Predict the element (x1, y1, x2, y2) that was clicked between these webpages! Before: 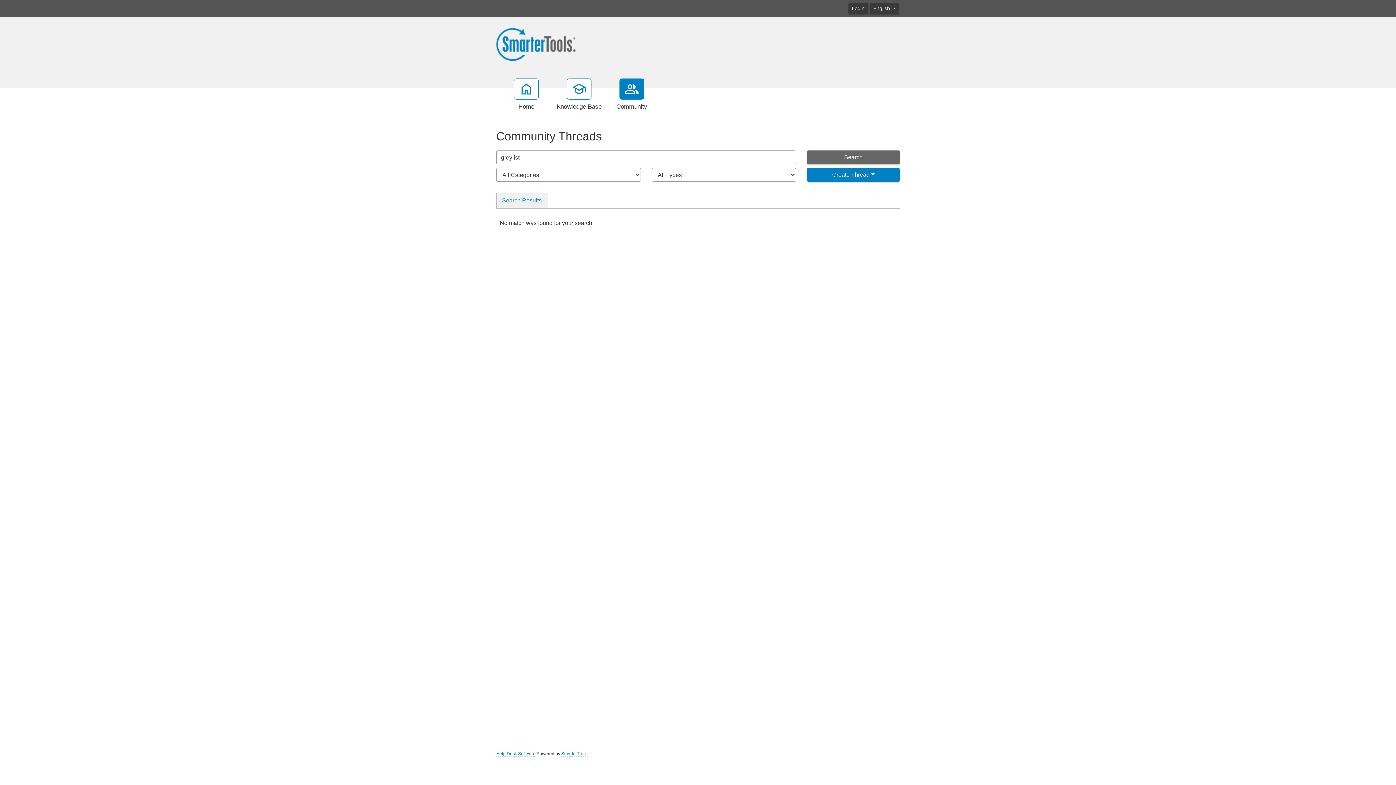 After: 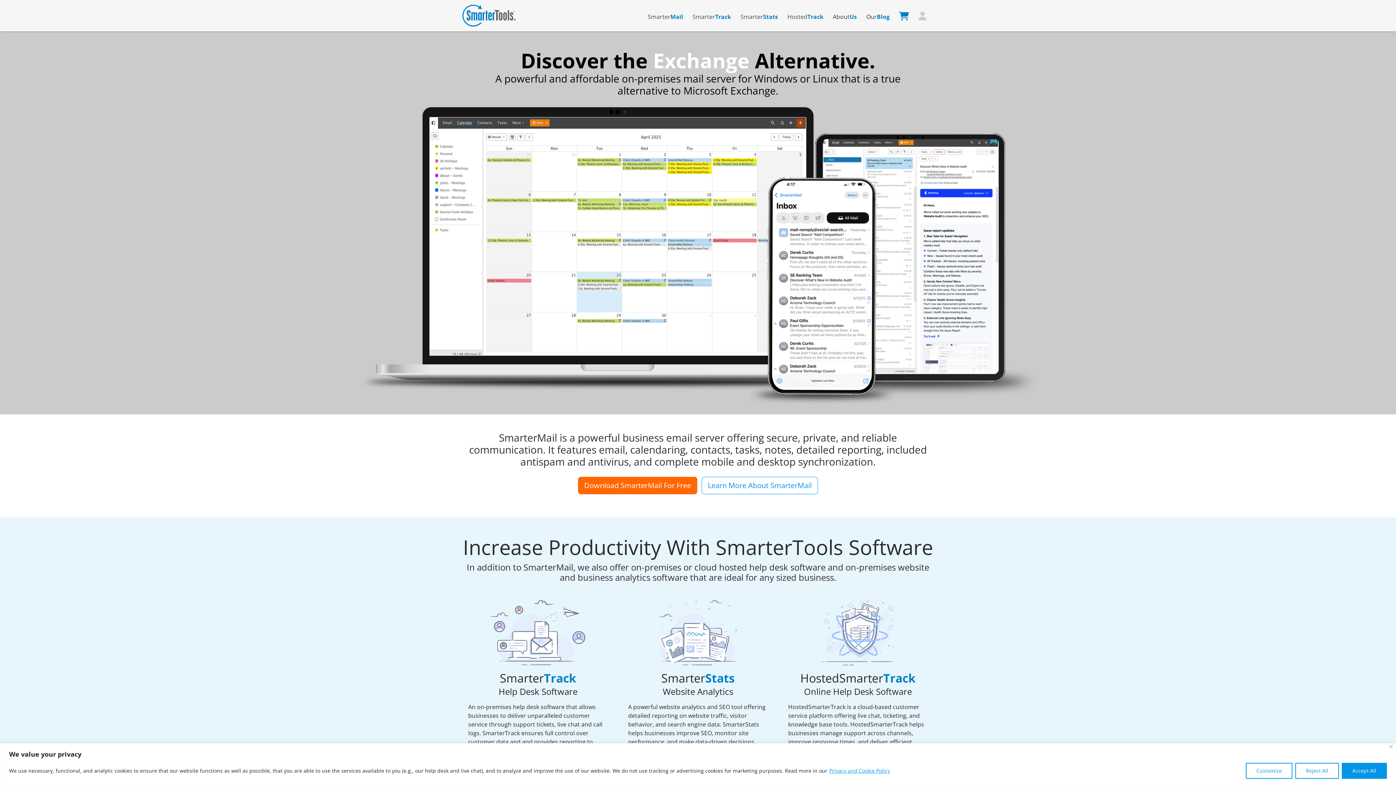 Action: label: SmarterTrack bbox: (561, 751, 588, 757)